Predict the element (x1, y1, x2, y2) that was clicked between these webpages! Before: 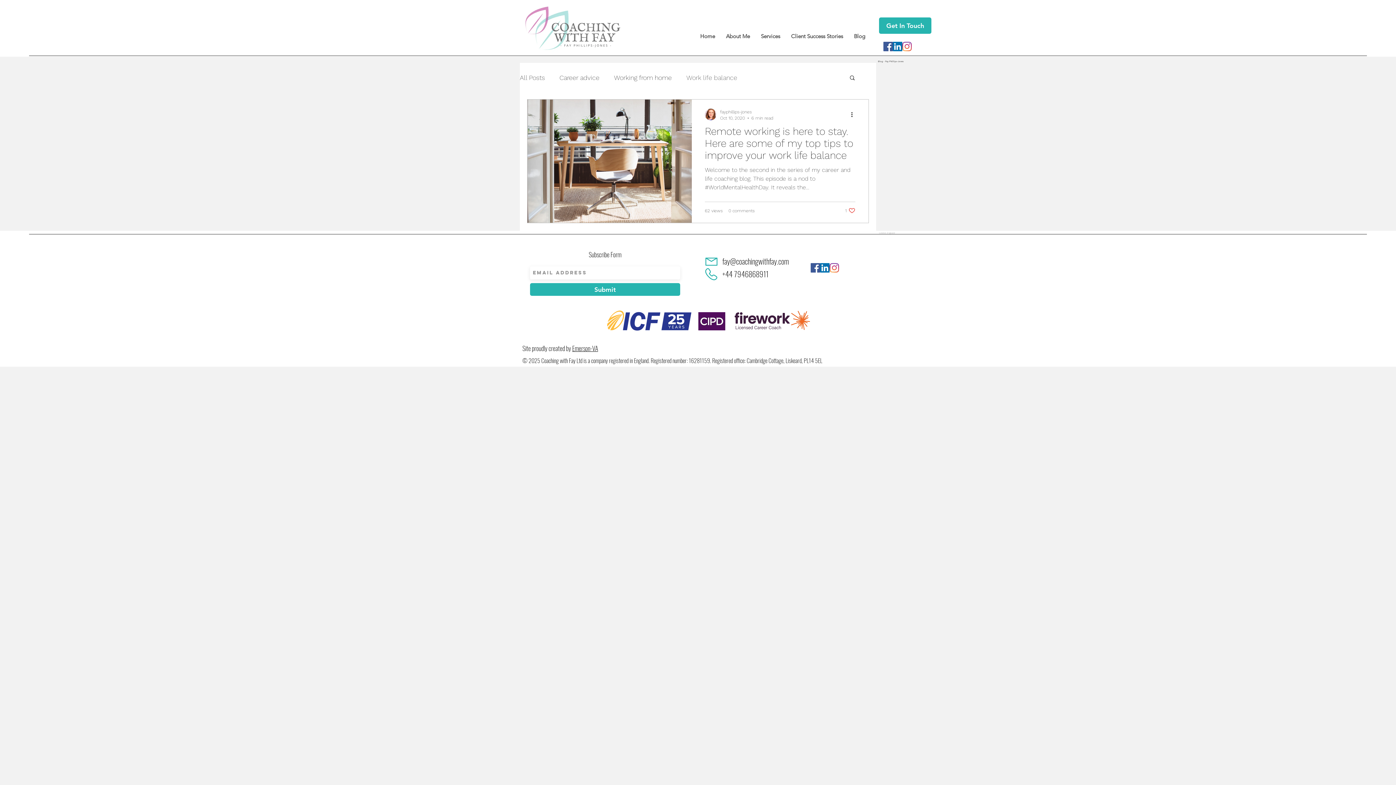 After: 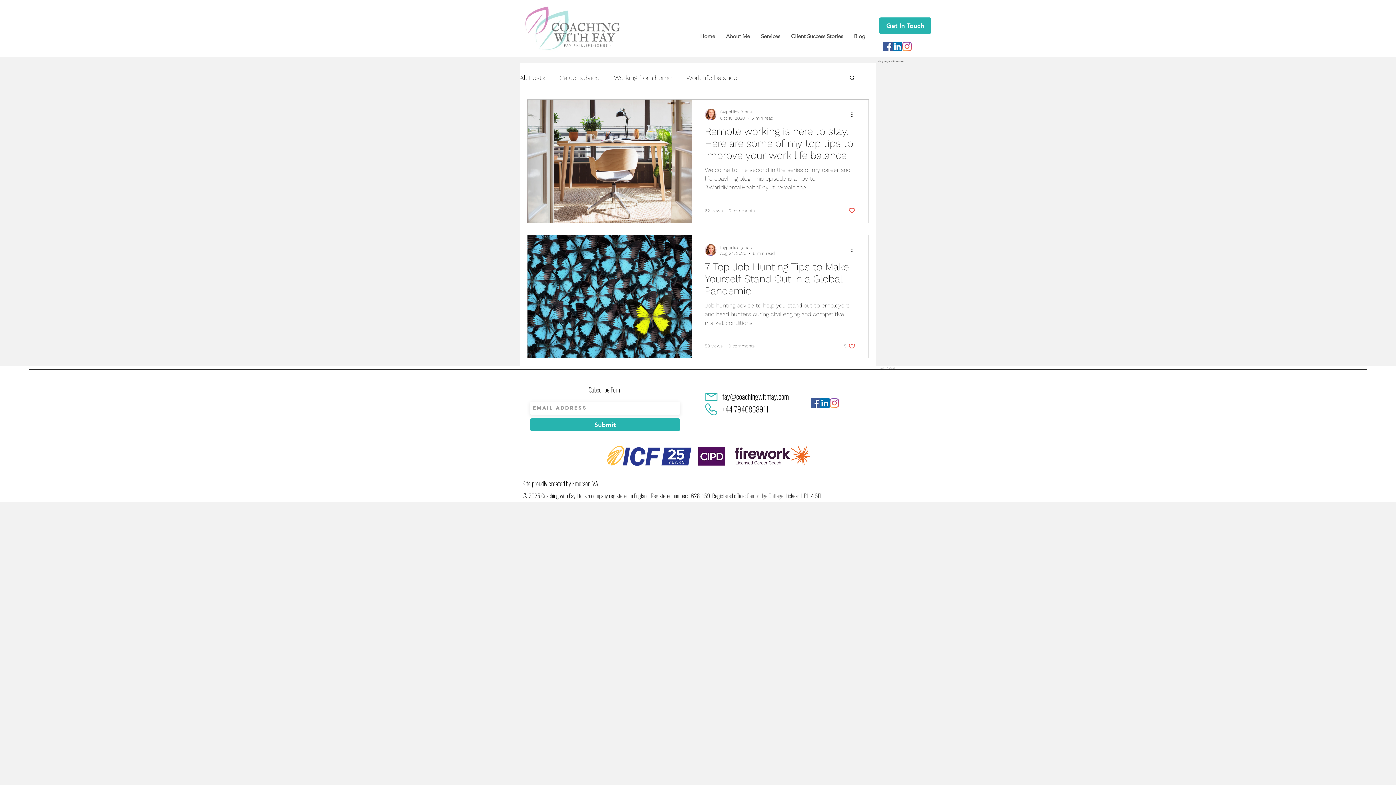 Action: label: Career advice bbox: (559, 73, 599, 81)